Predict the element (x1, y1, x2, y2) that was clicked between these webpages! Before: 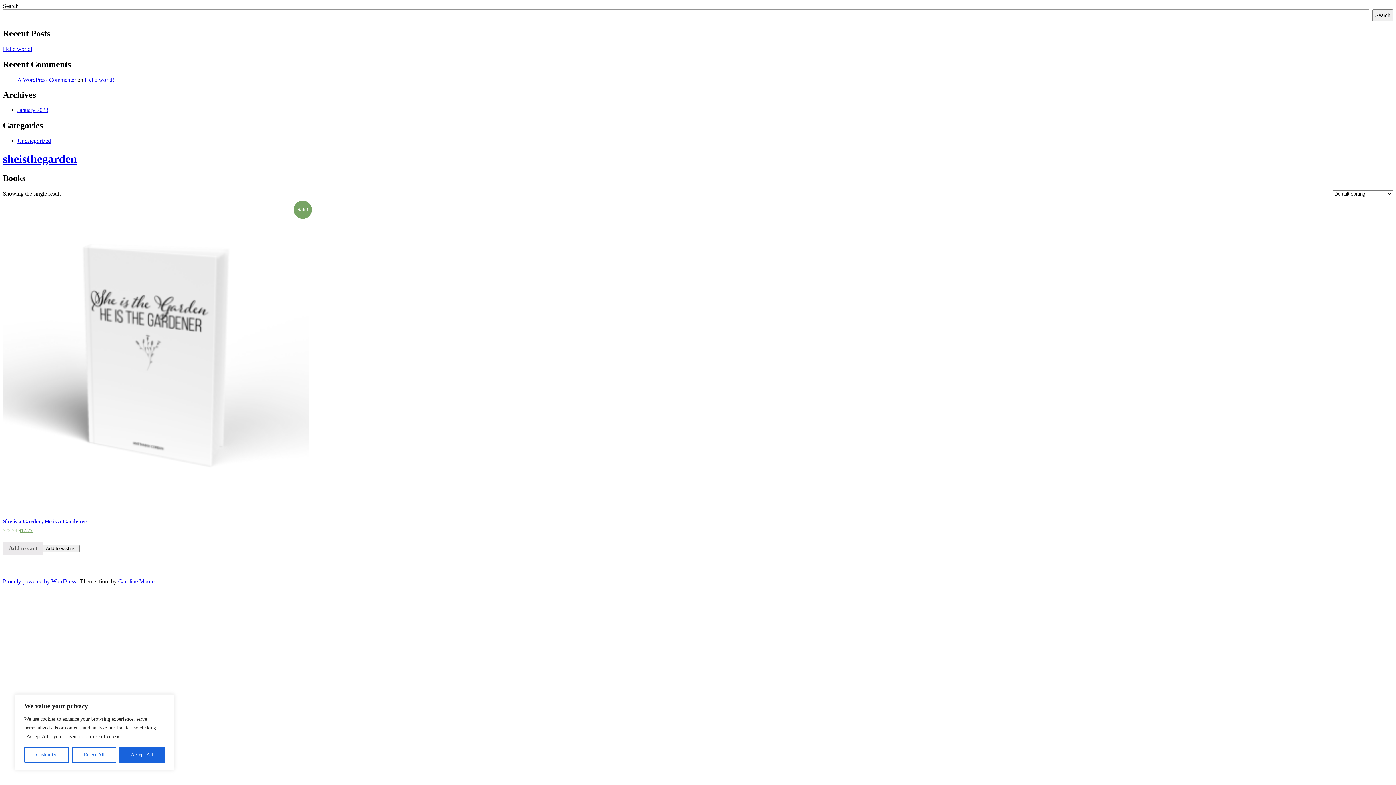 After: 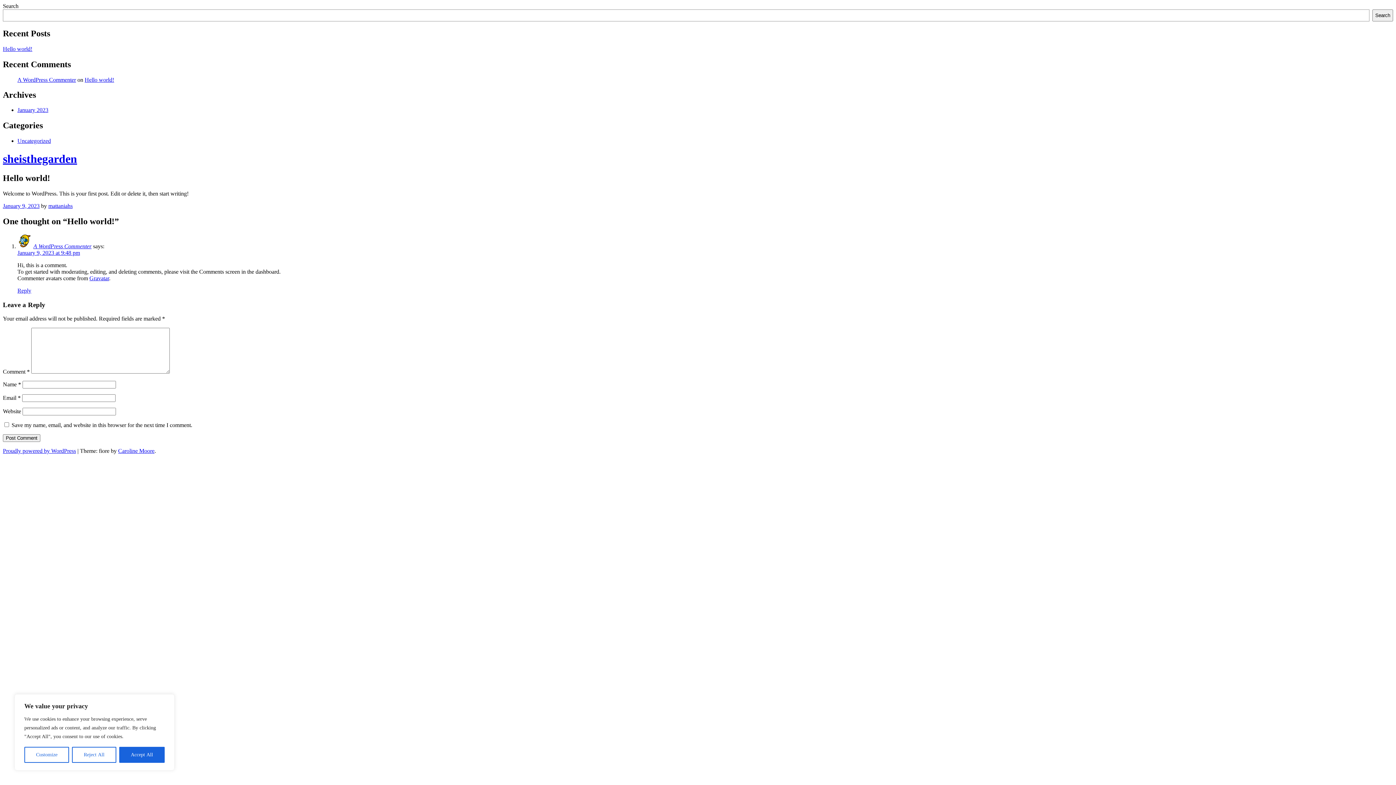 Action: bbox: (84, 76, 114, 82) label: Hello world!